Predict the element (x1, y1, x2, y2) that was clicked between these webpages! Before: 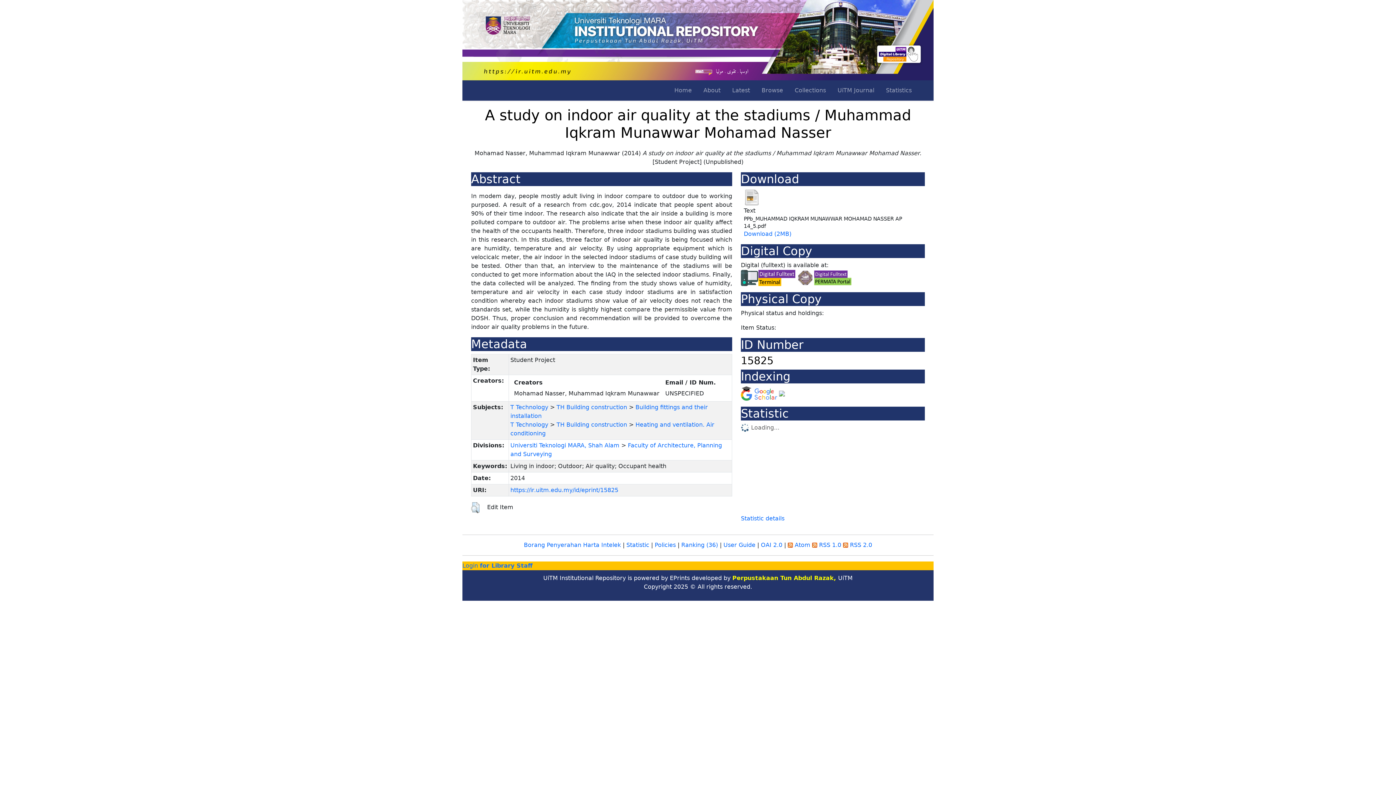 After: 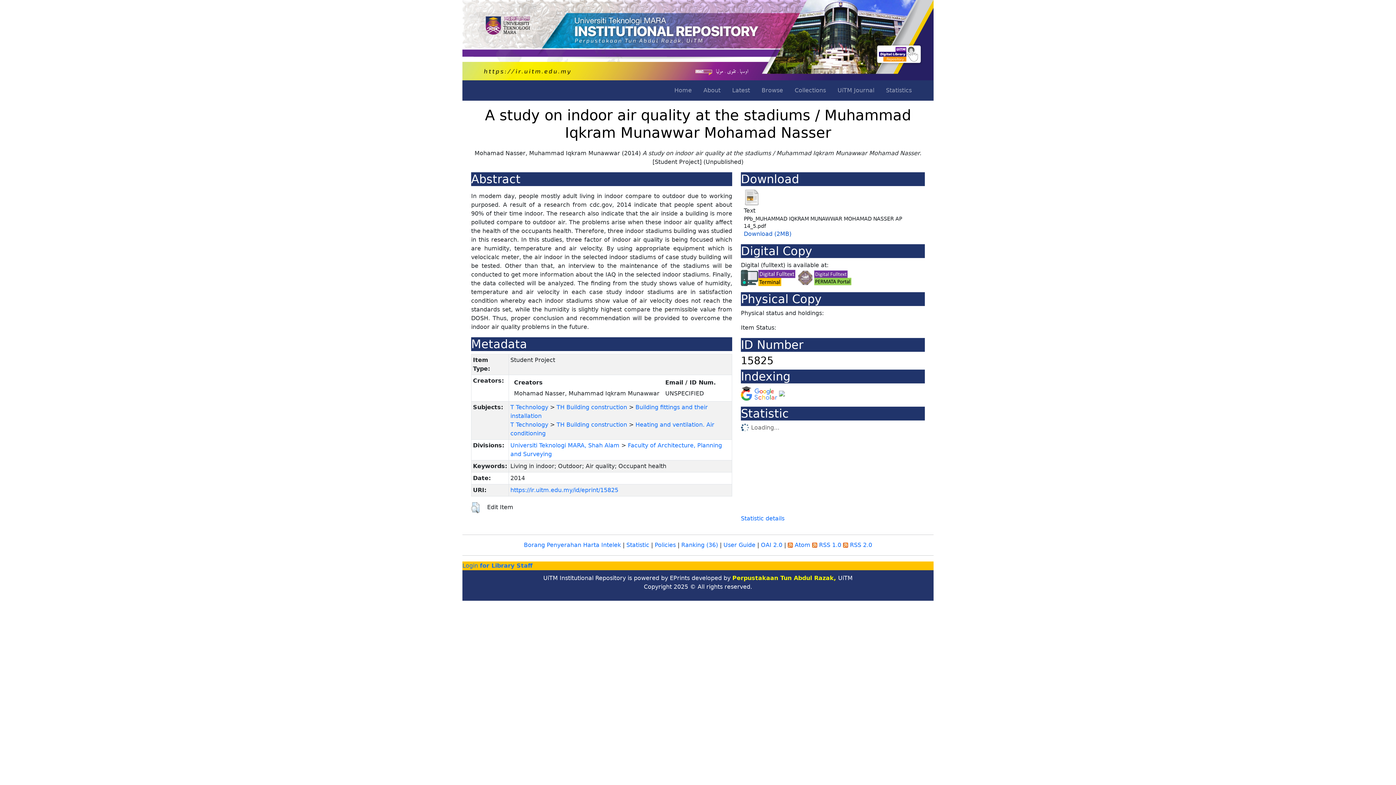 Action: bbox: (744, 230, 791, 237) label: Download (2MB)